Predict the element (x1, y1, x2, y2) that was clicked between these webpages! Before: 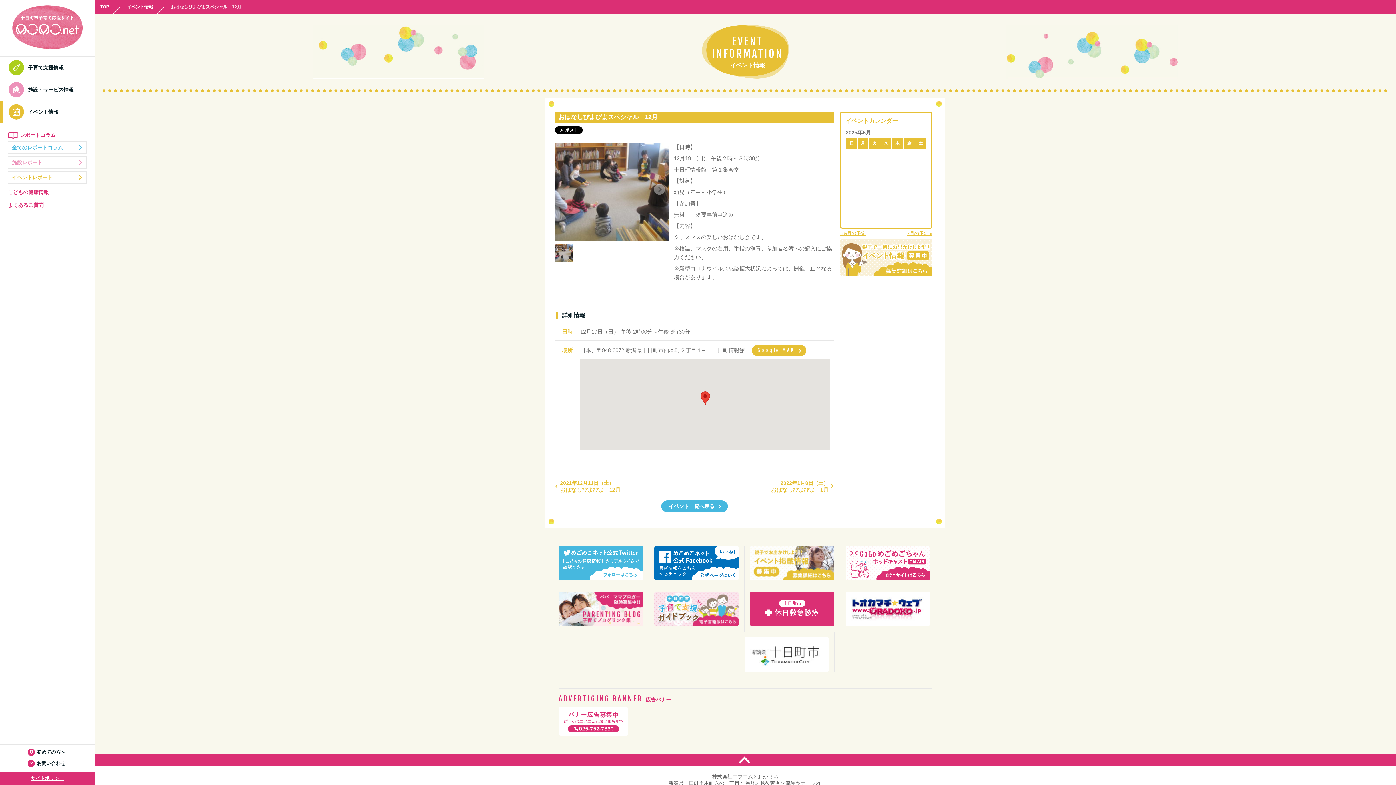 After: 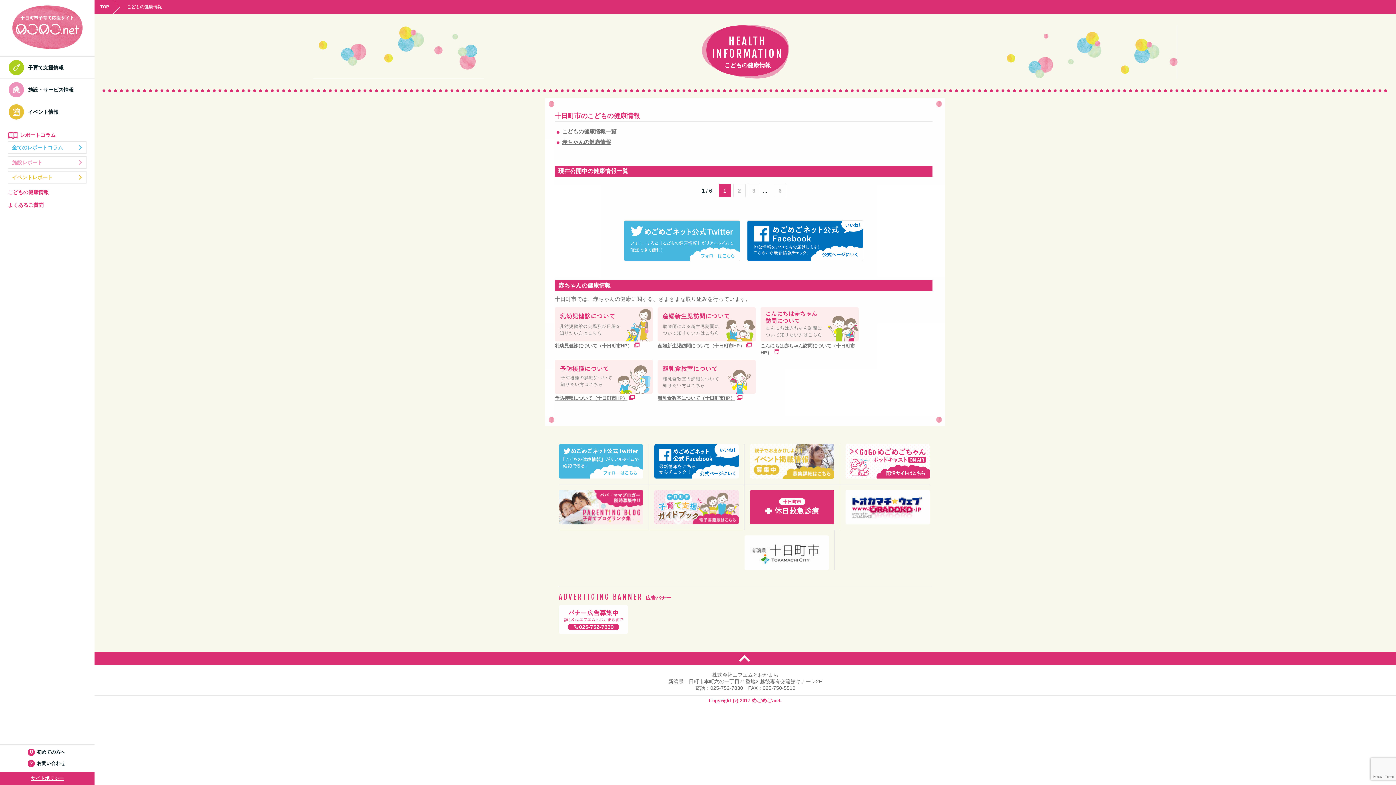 Action: label: こどもの健康情報 bbox: (8, 188, 48, 197)